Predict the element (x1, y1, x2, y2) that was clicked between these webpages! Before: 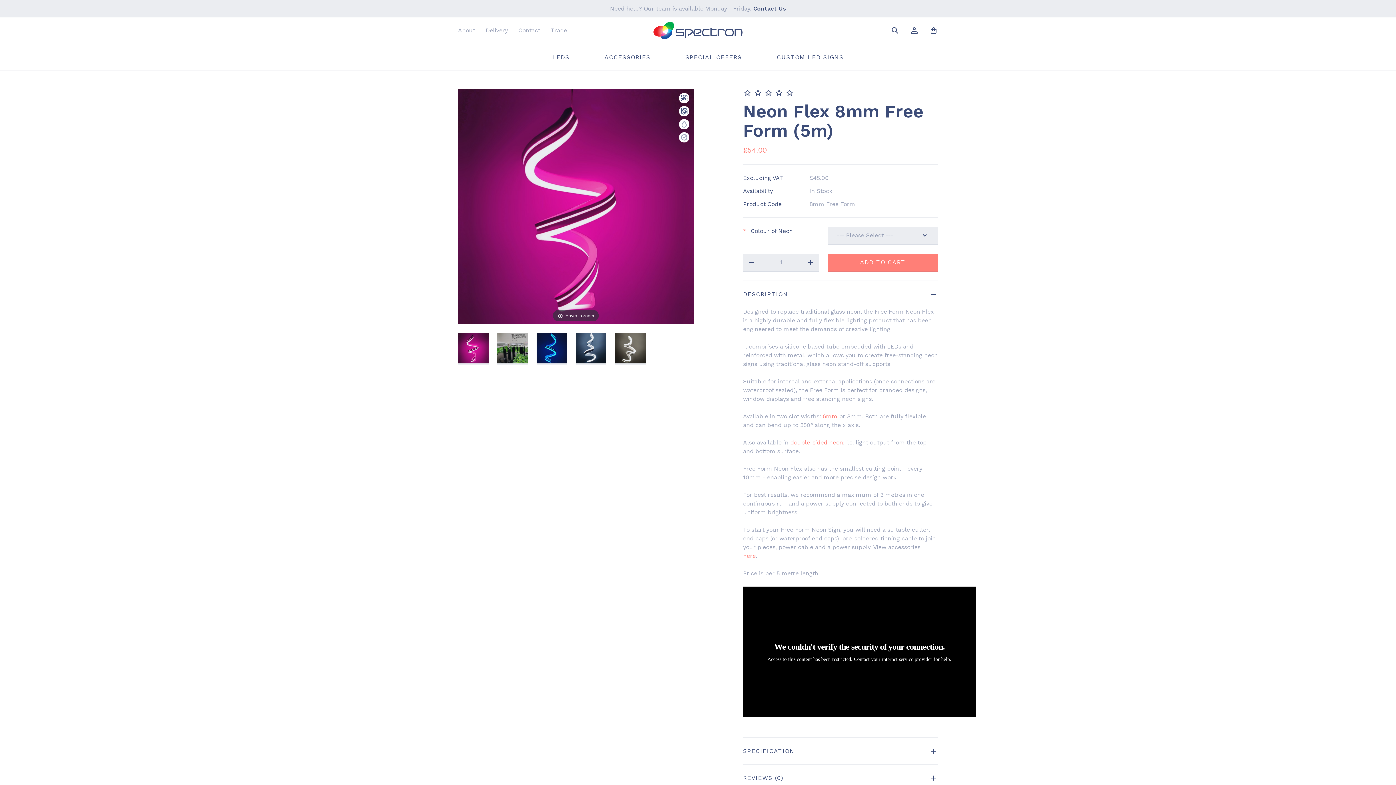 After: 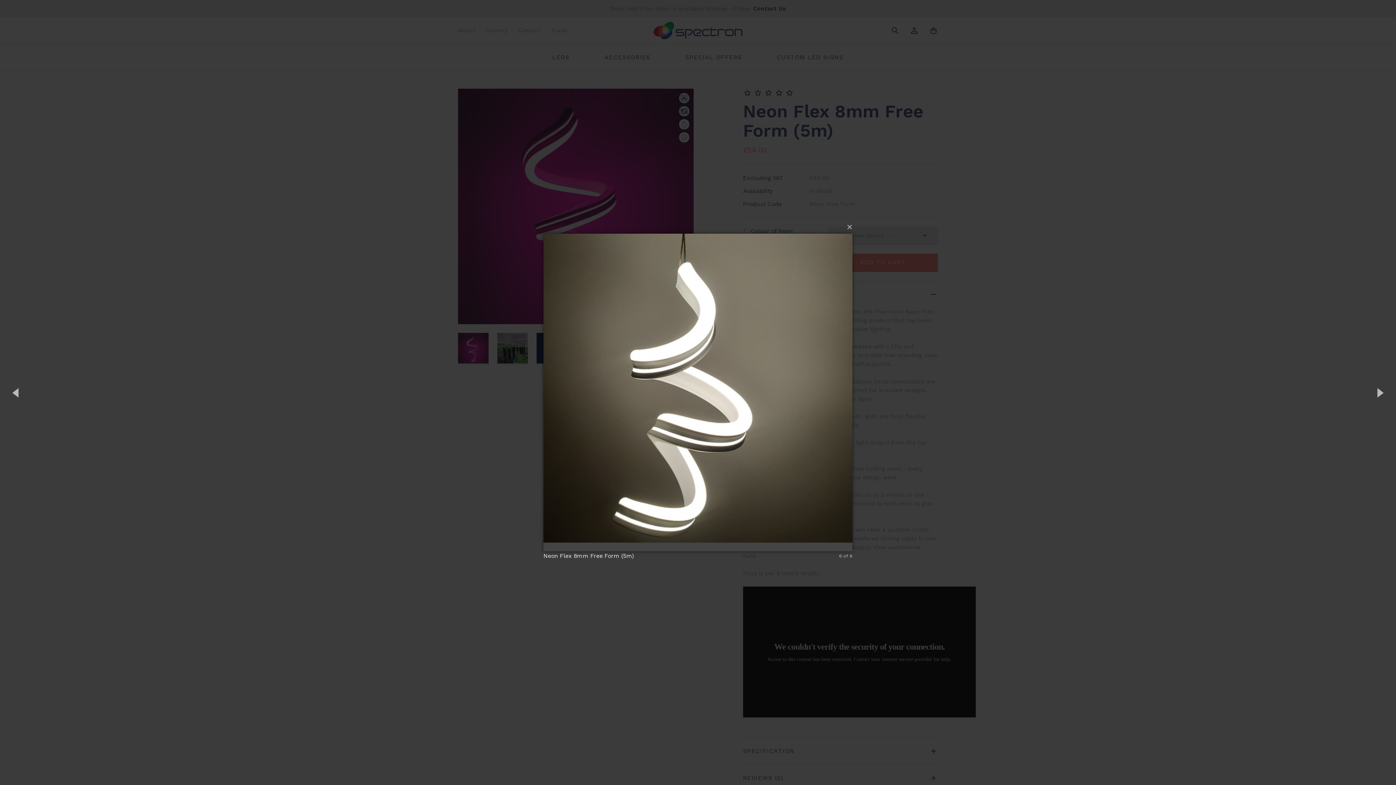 Action: bbox: (615, 333, 645, 365)